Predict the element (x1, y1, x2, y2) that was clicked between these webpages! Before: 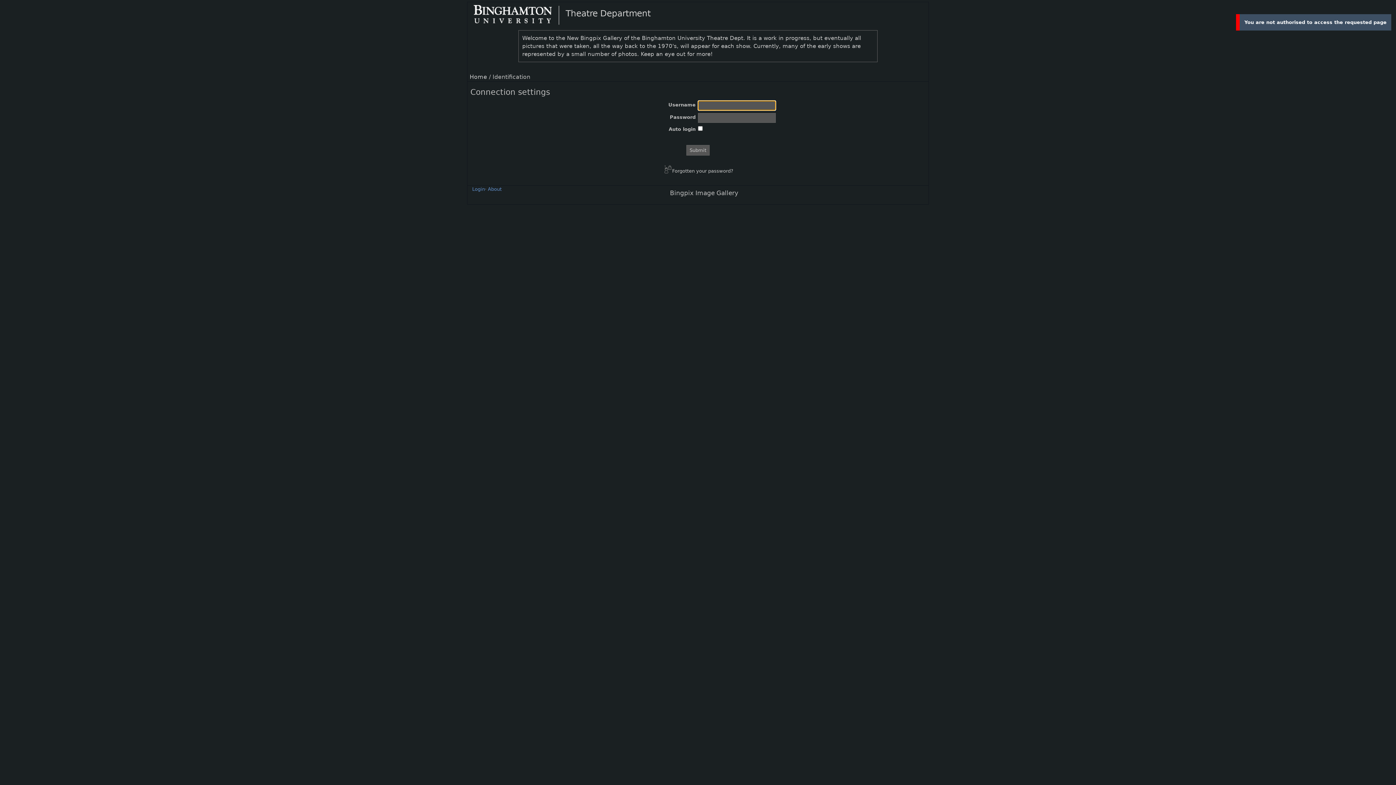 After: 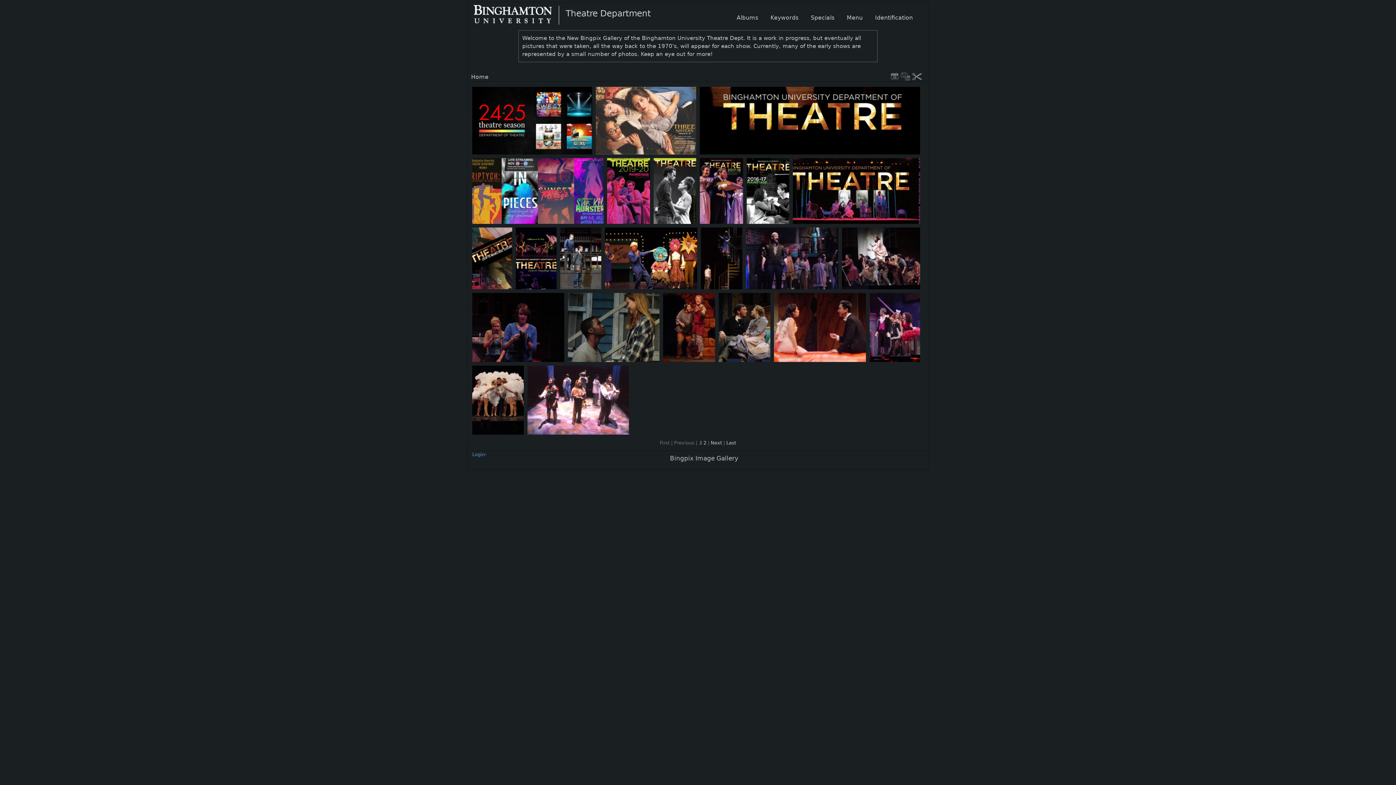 Action: bbox: (473, 5, 564, 24)